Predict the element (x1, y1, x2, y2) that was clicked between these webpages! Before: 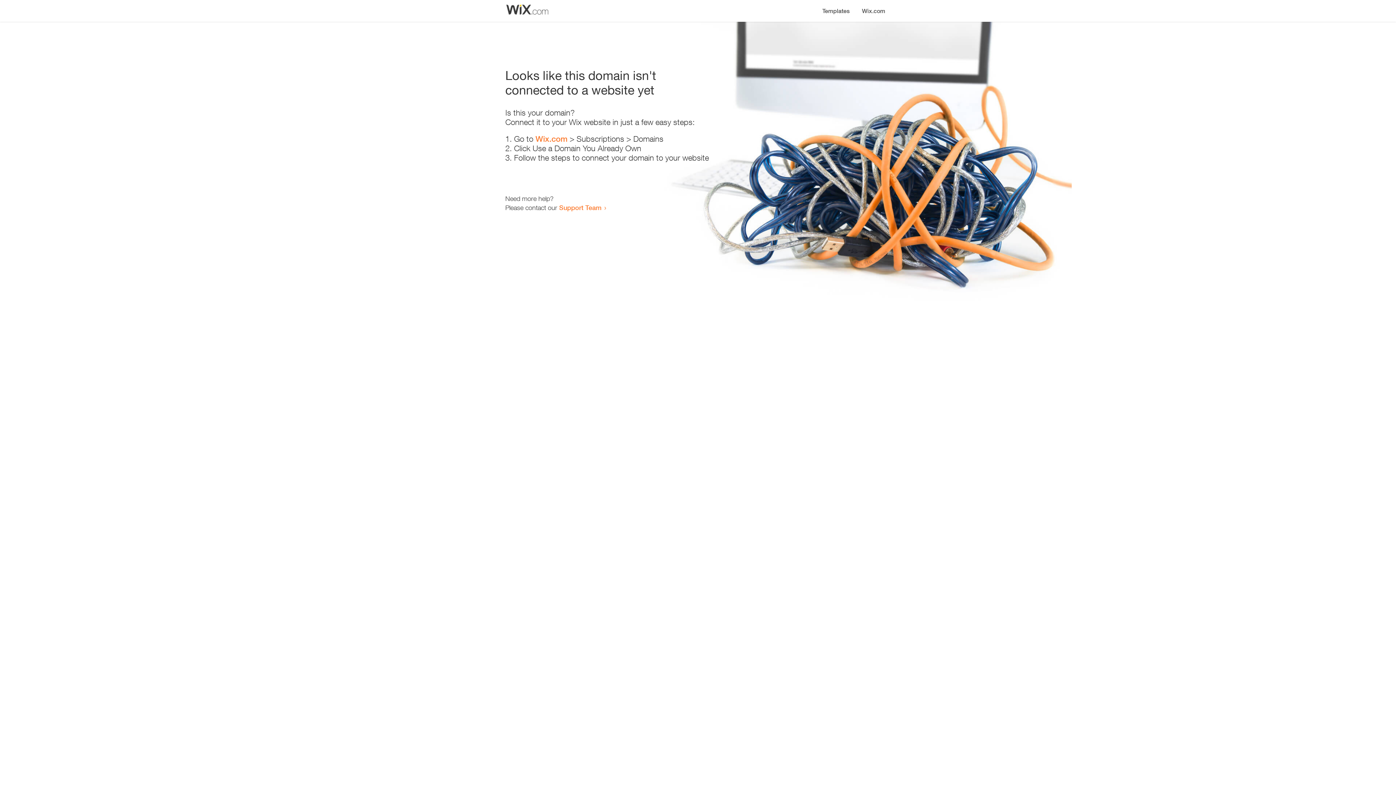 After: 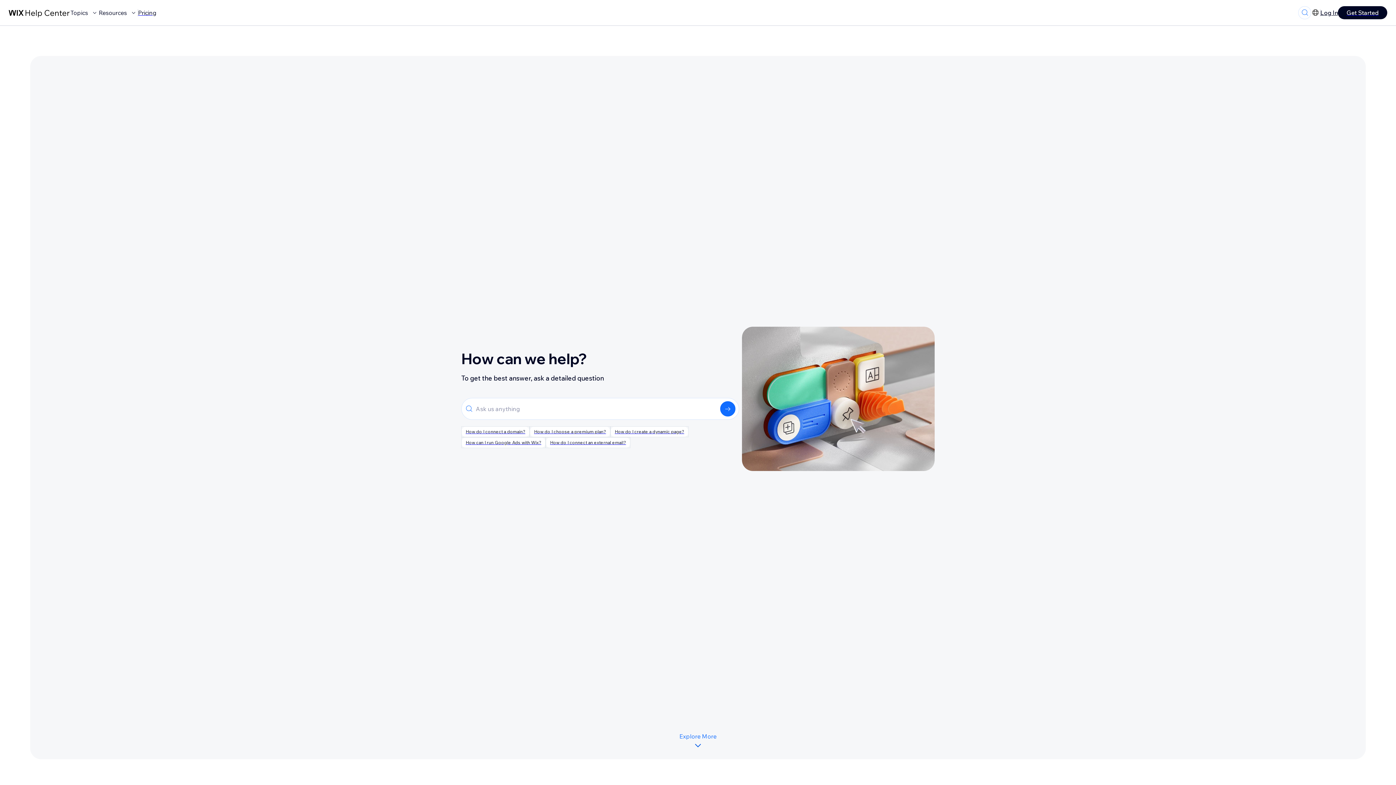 Action: bbox: (559, 203, 601, 211) label: Support Team